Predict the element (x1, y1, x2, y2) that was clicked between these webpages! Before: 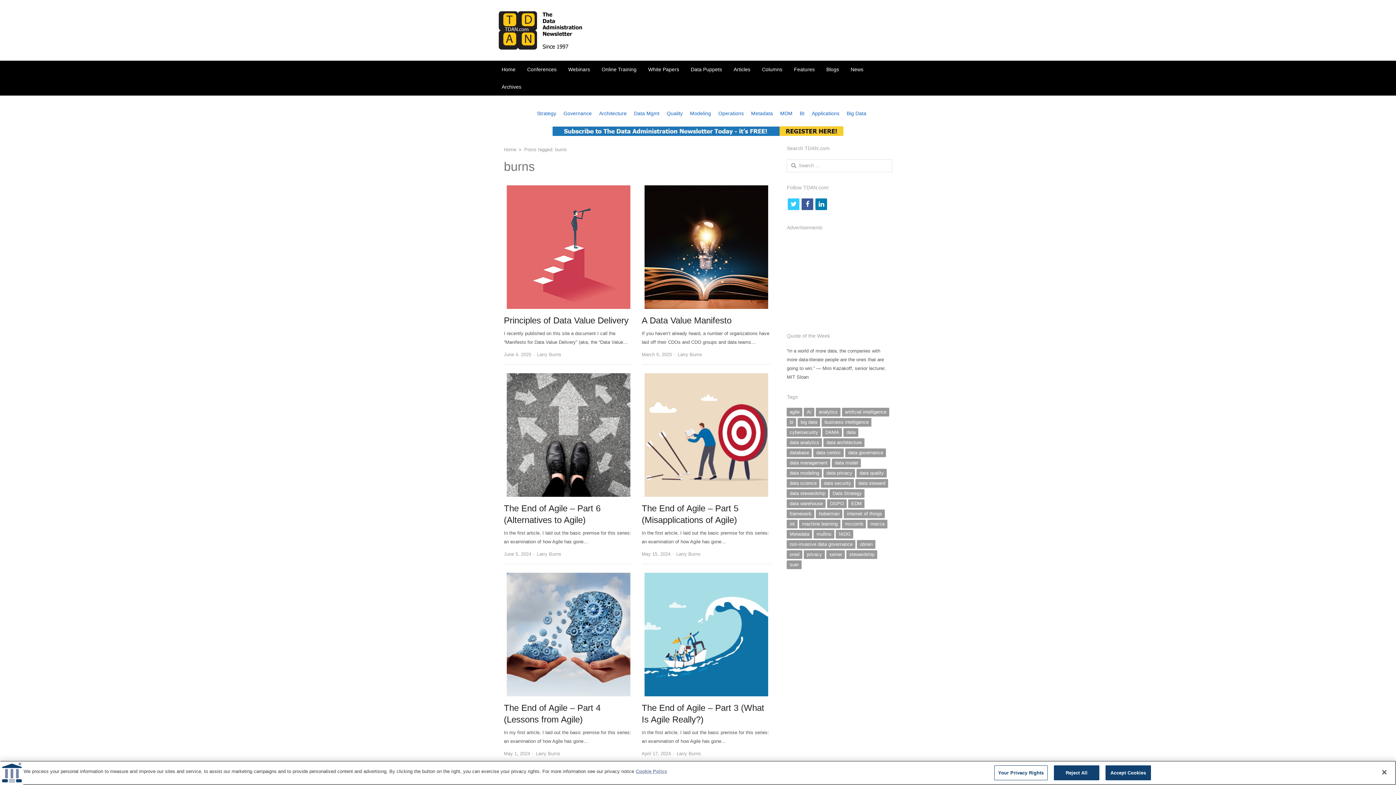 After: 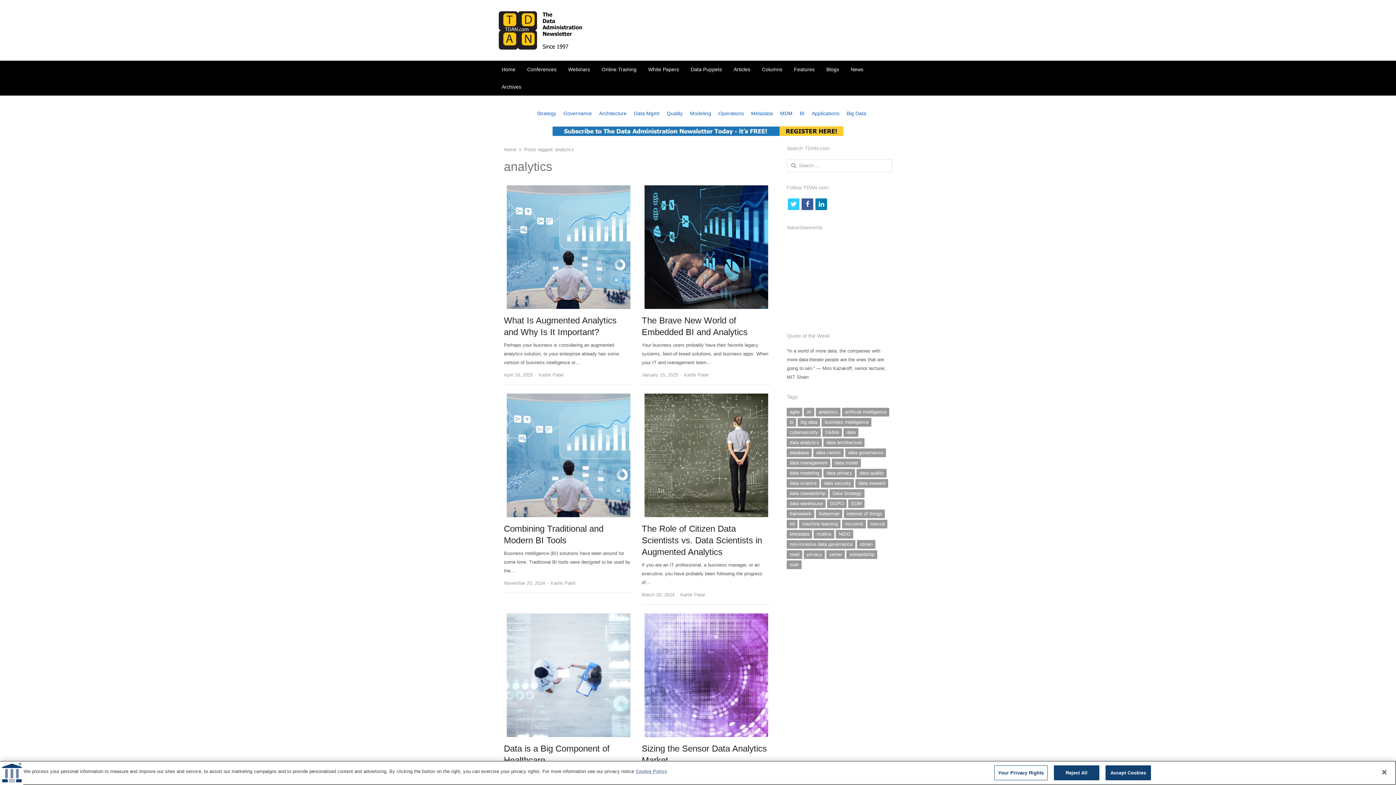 Action: label: analytics (42 items) bbox: (816, 407, 840, 416)